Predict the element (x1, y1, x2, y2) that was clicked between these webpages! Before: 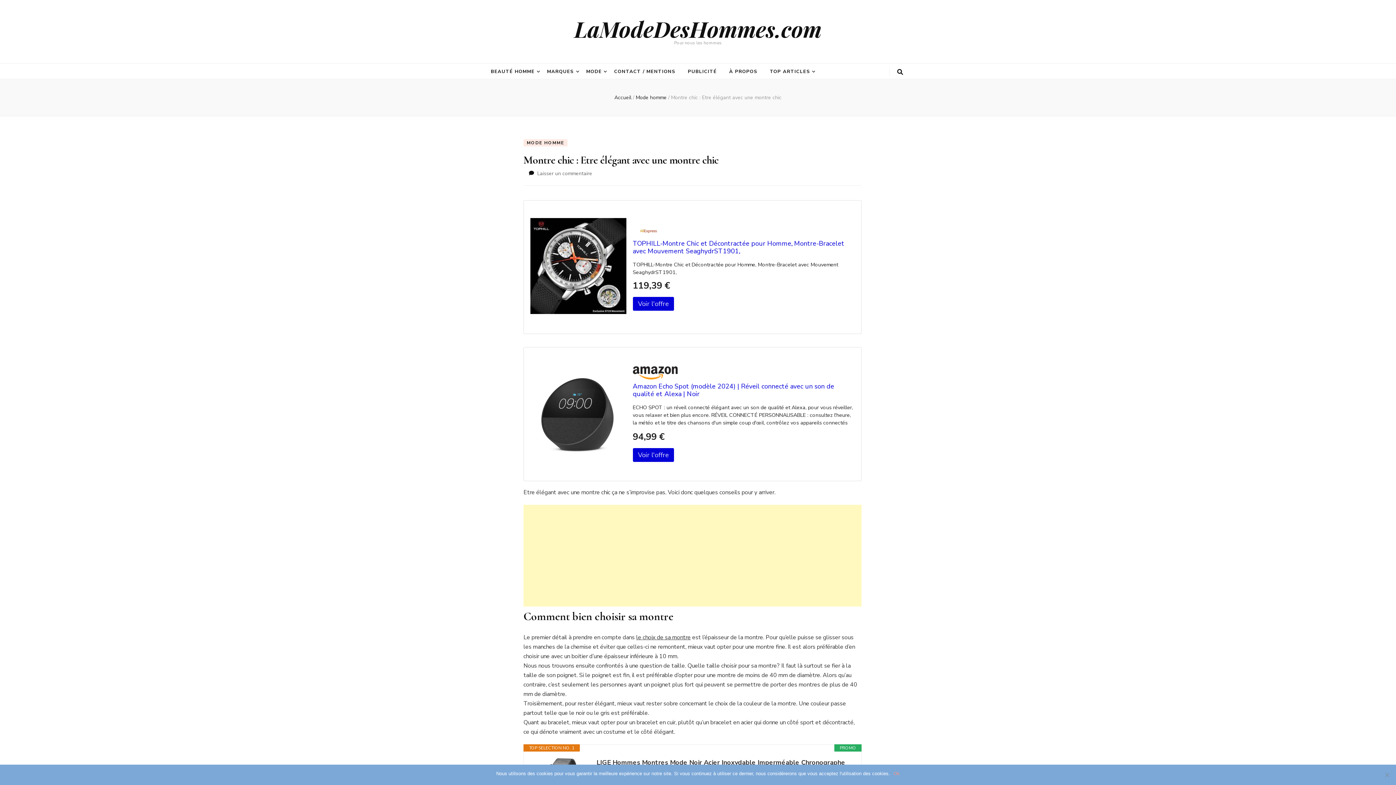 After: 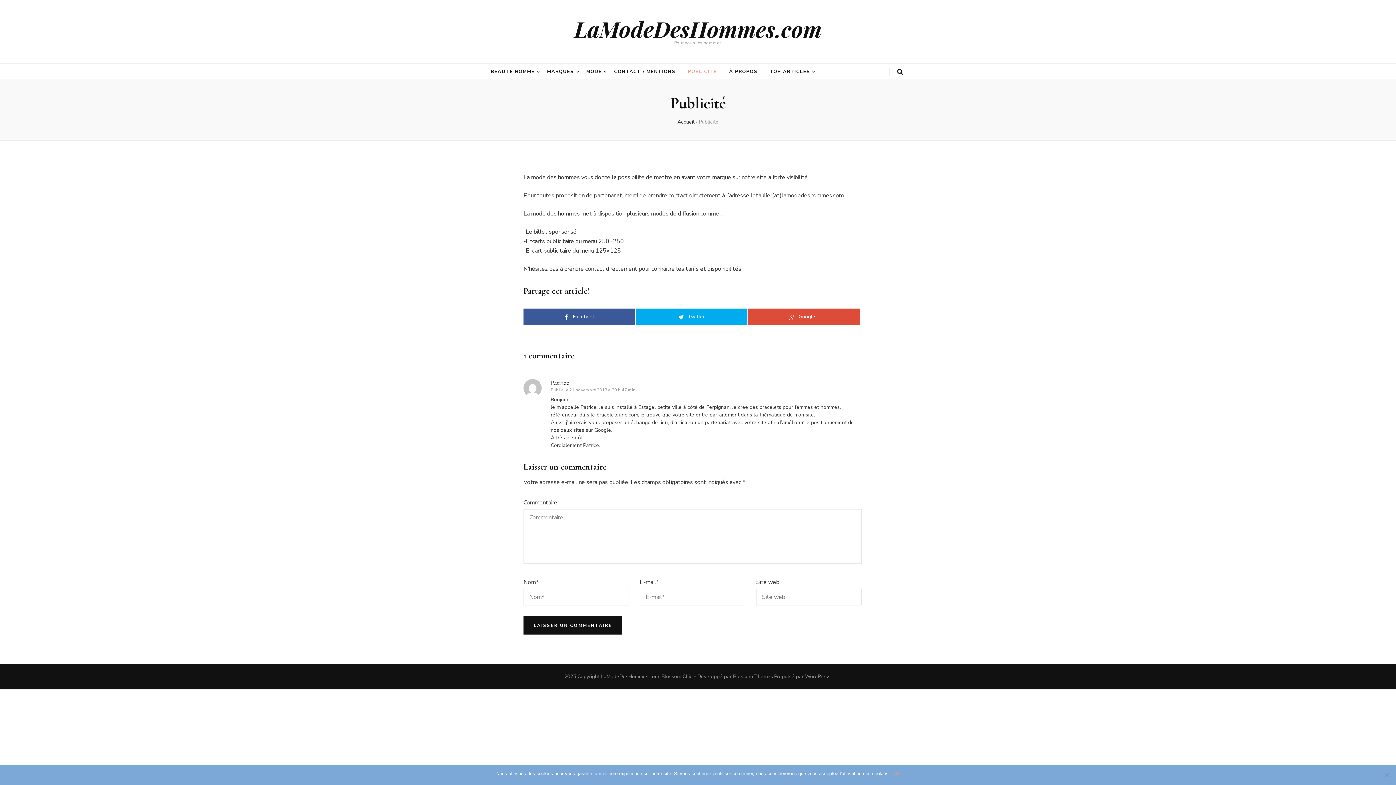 Action: bbox: (688, 66, 717, 76) label: PUBLICITÉ